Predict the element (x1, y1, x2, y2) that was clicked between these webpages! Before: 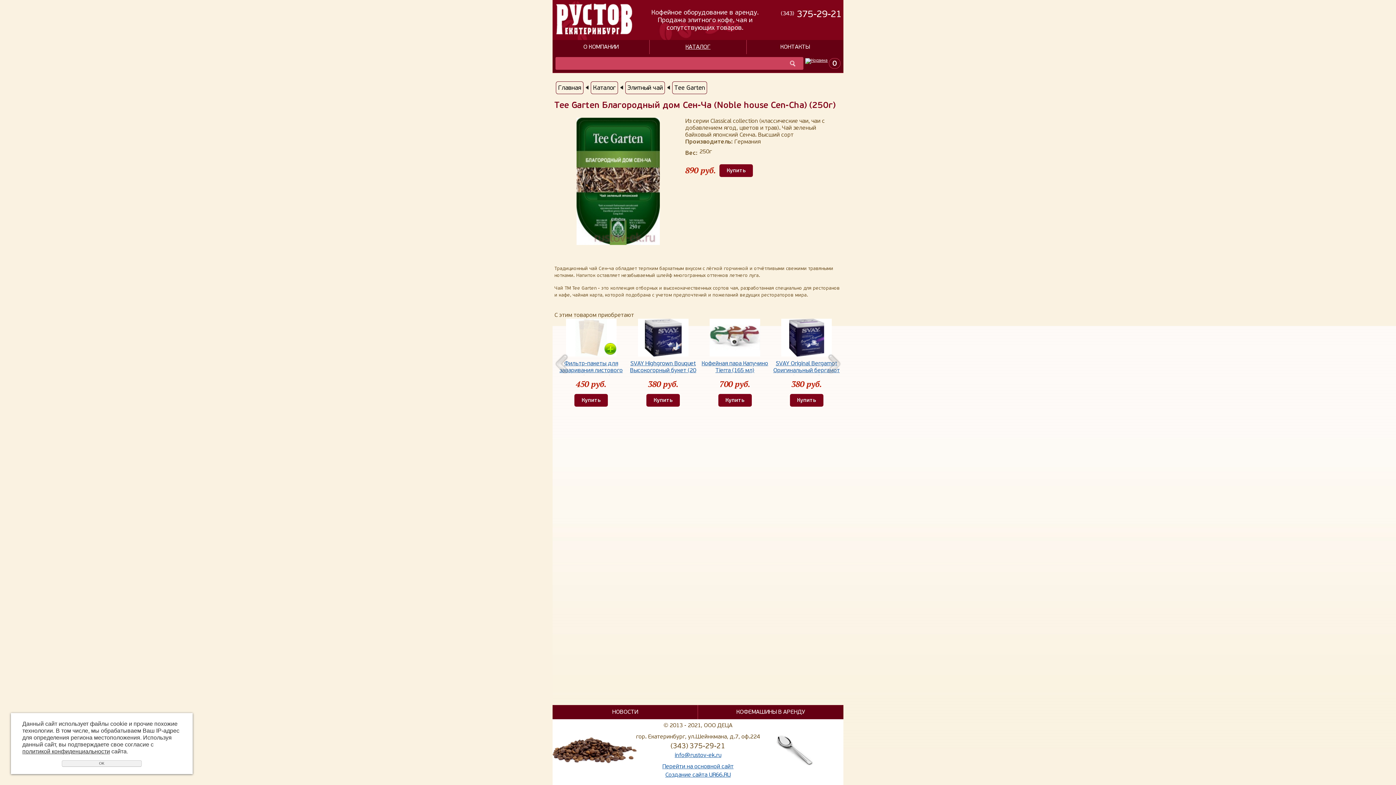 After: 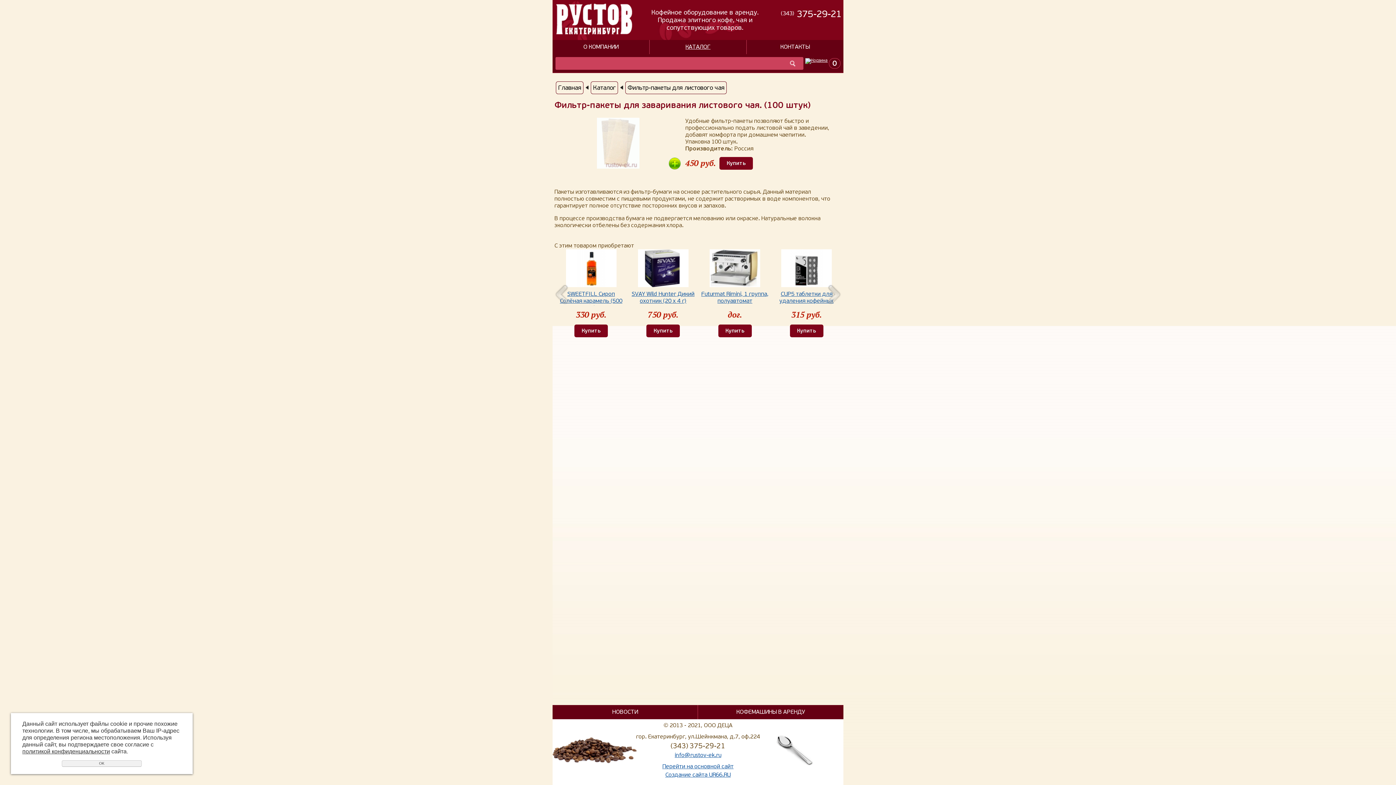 Action: label: Фильтр-пакеты для заваривания листового чая. (100 штук) bbox: (559, 360, 622, 381)